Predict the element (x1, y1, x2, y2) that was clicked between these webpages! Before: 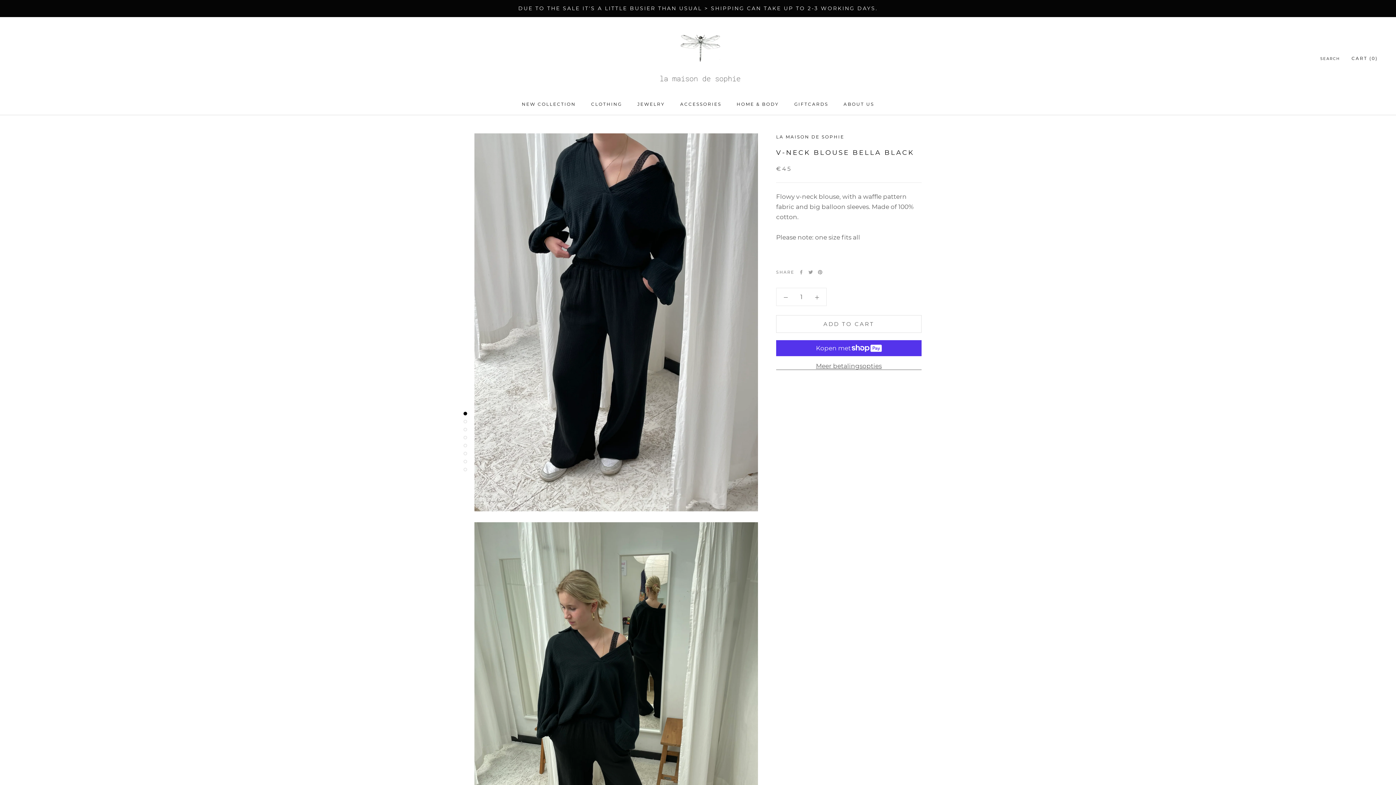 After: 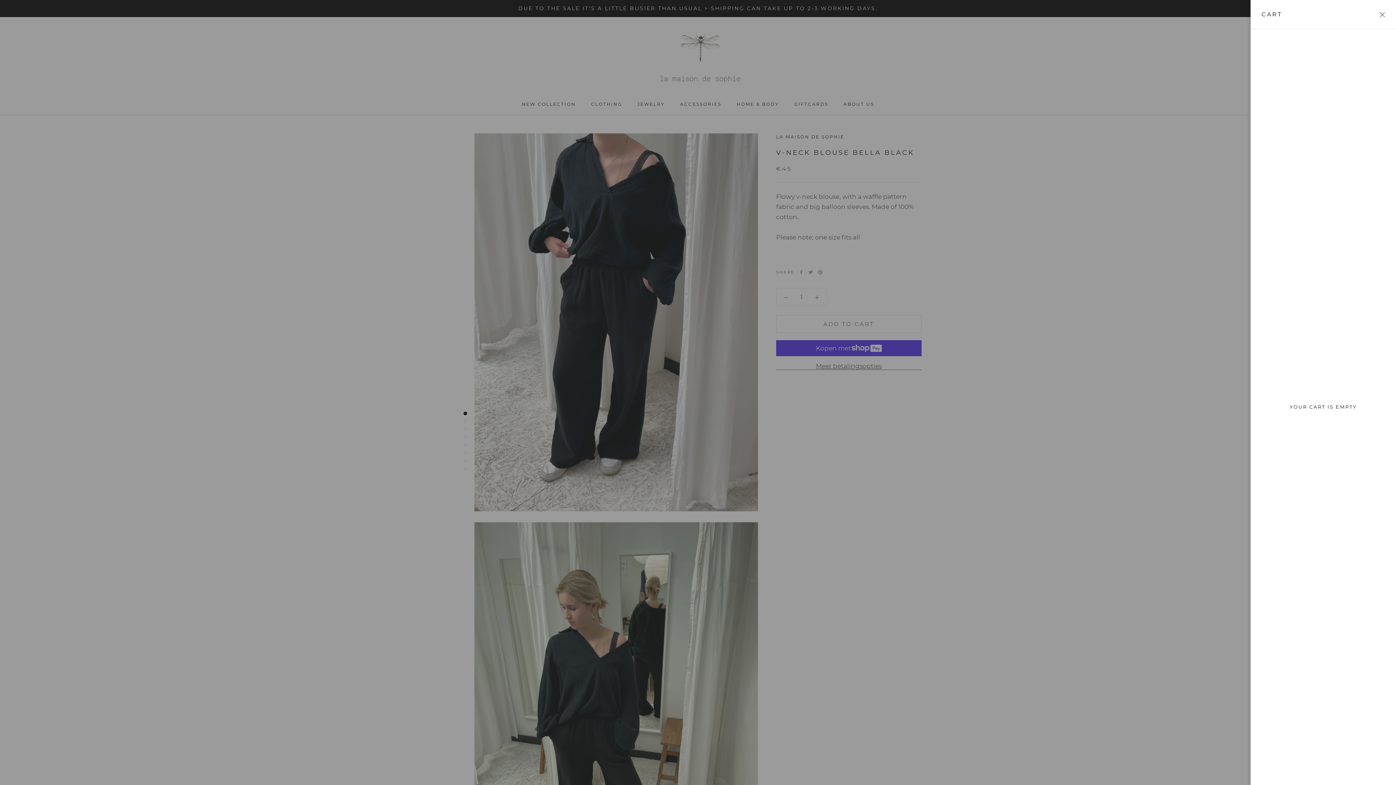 Action: bbox: (1351, 55, 1378, 61) label: Open cart